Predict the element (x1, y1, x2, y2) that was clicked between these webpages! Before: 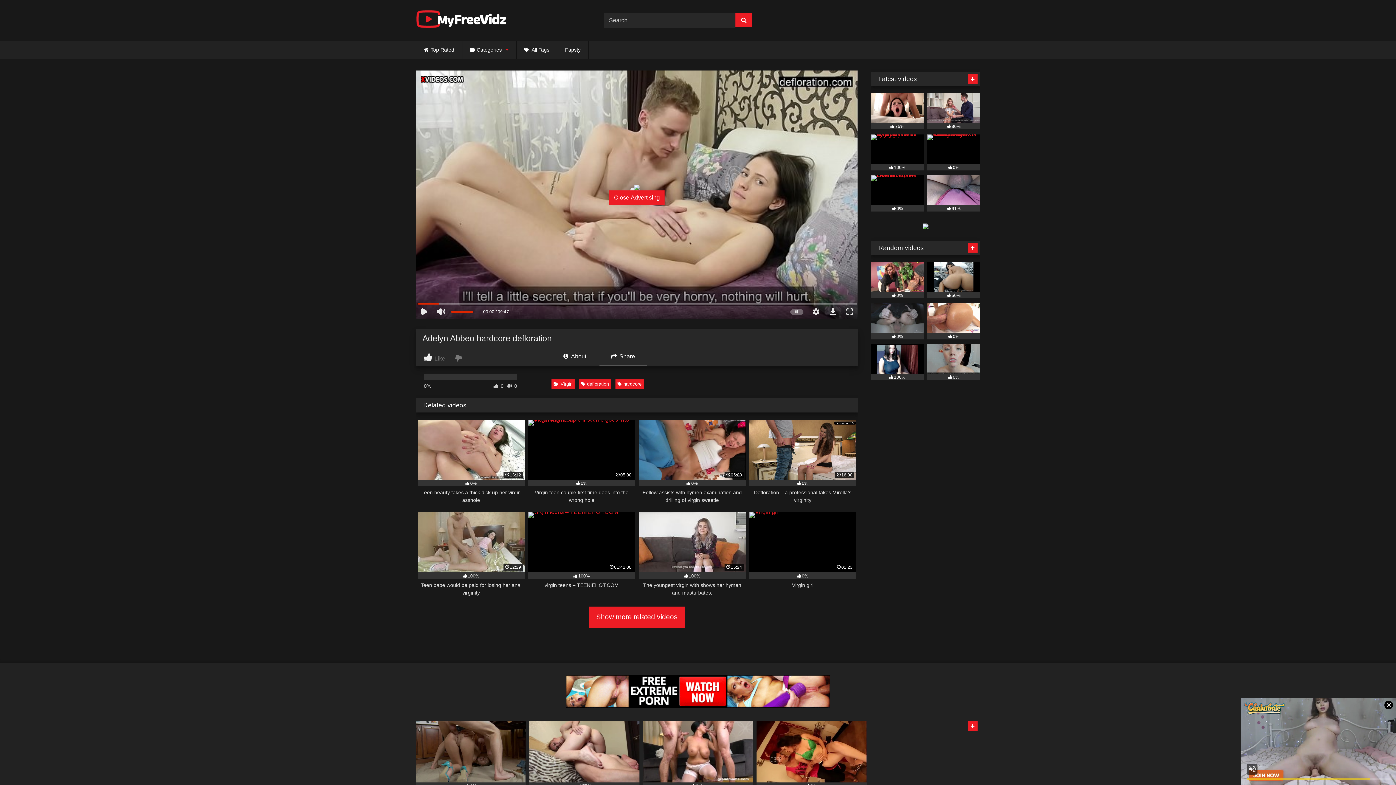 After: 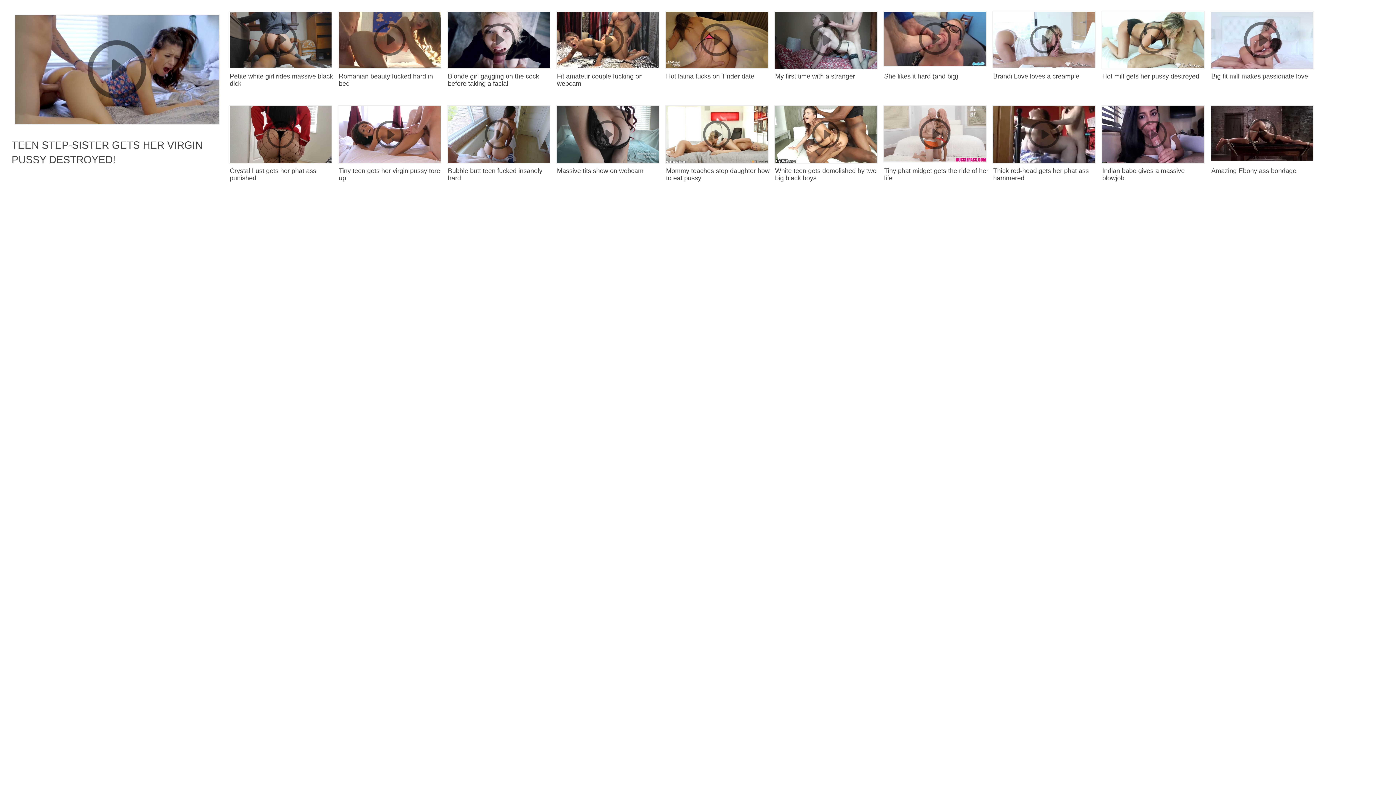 Action: bbox: (455, 353, 463, 362)